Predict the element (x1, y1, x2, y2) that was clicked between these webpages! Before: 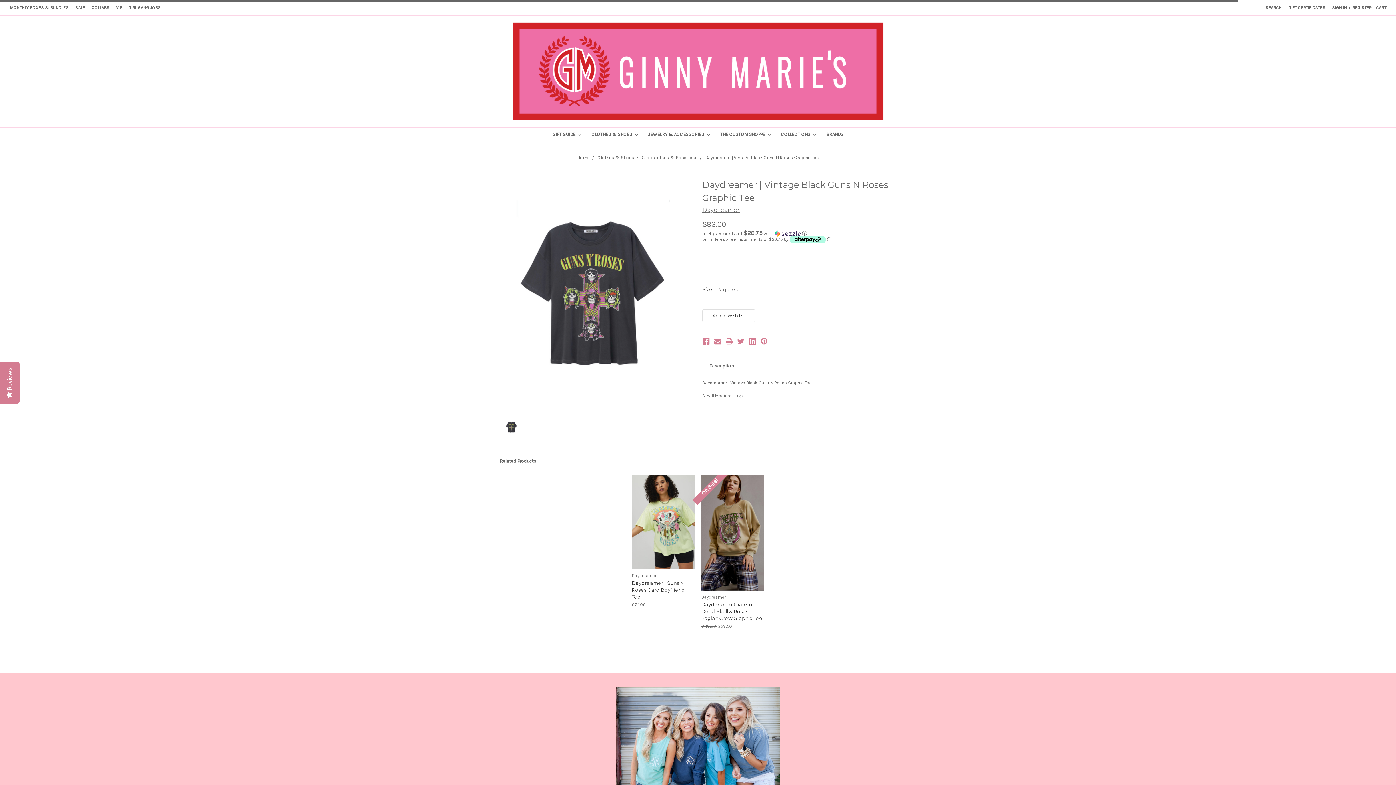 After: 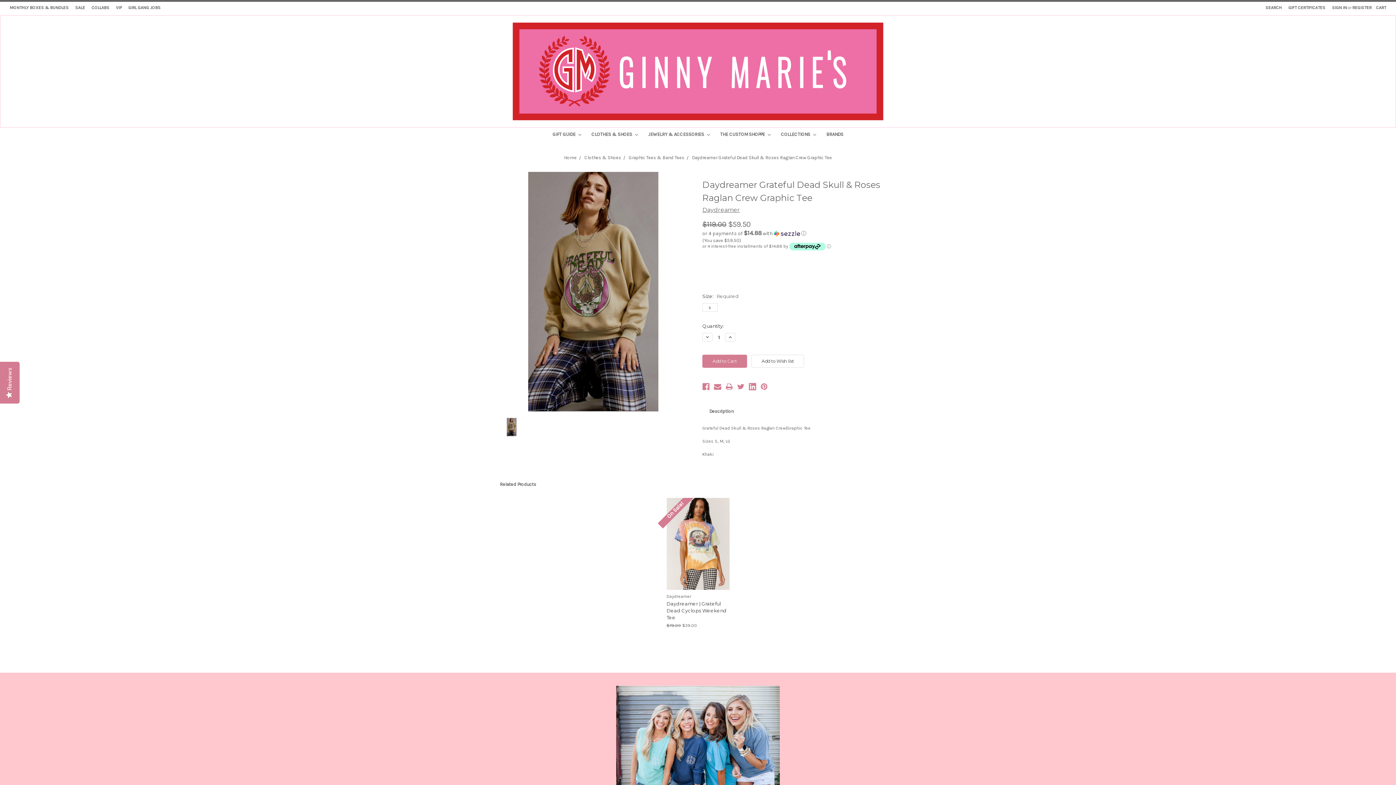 Action: bbox: (701, 601, 762, 621) label: Daydreamer Grateful Dead Skull & Roses Raglan Crew Graphic Tee